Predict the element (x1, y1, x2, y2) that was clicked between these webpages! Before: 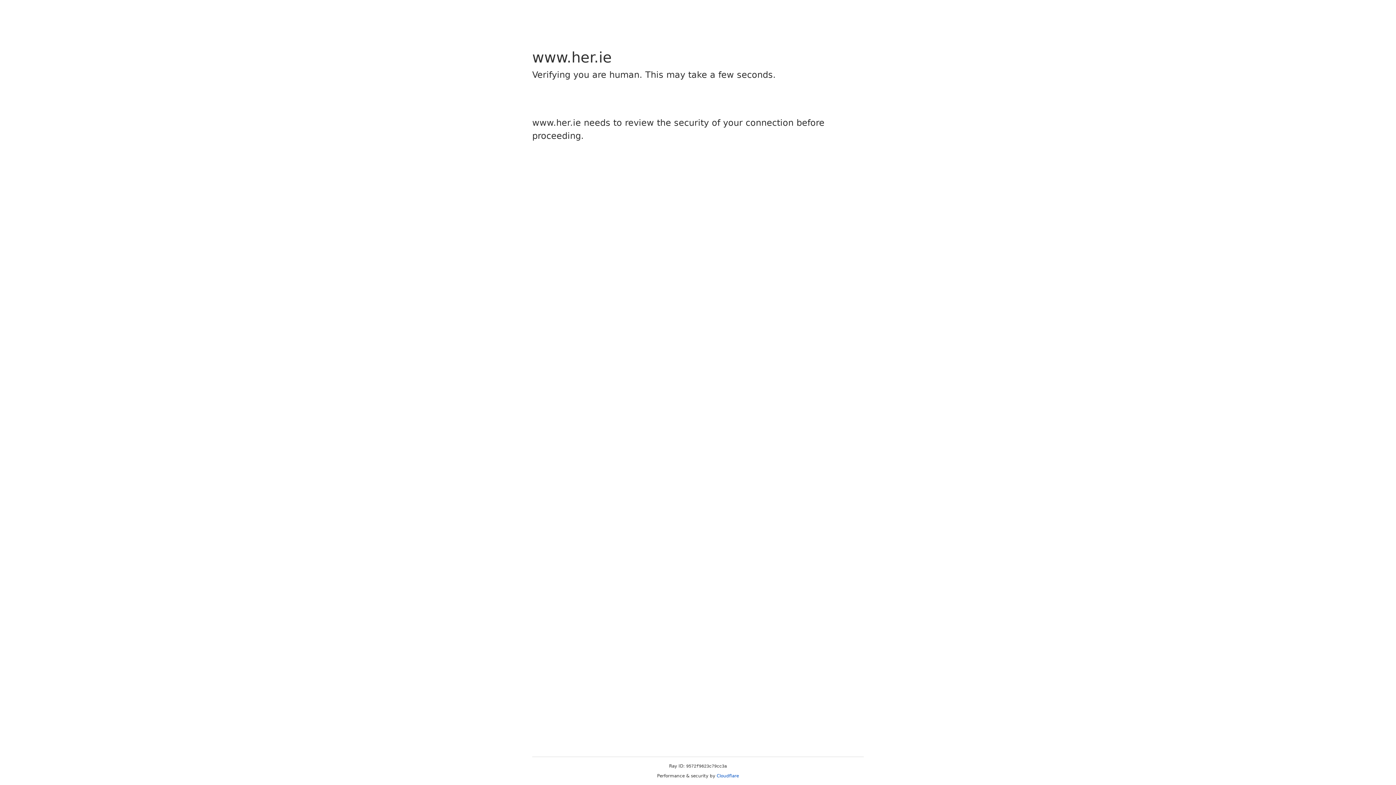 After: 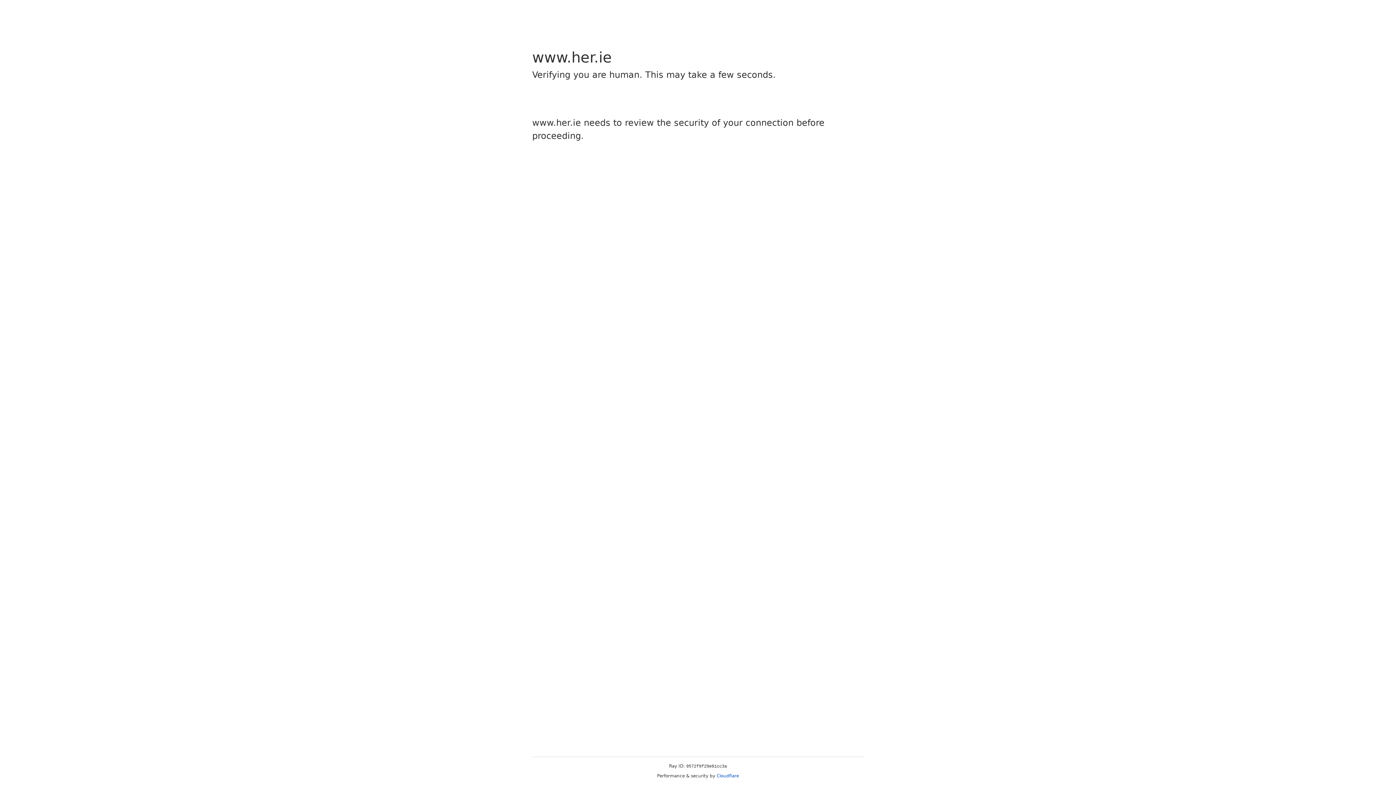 Action: label: Cloudflare bbox: (716, 773, 739, 778)